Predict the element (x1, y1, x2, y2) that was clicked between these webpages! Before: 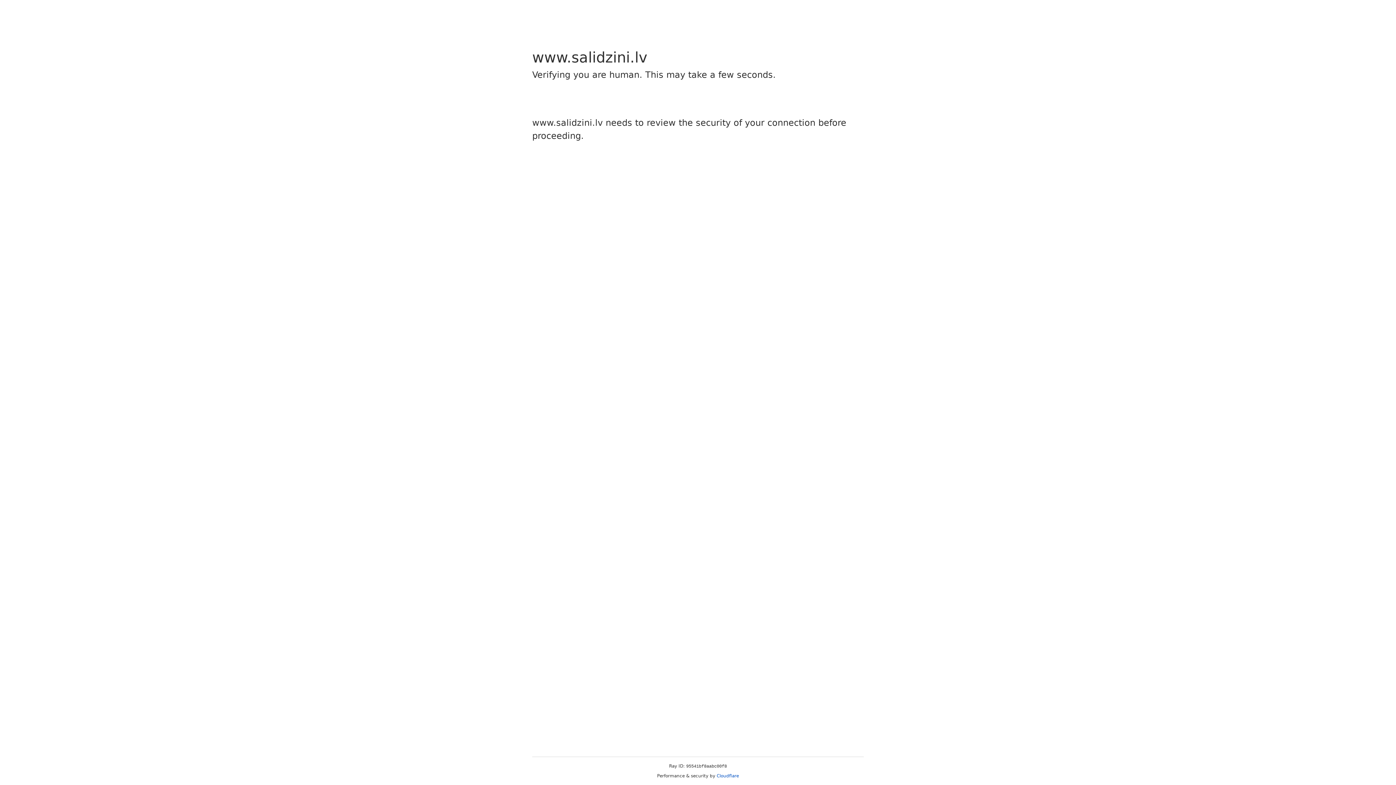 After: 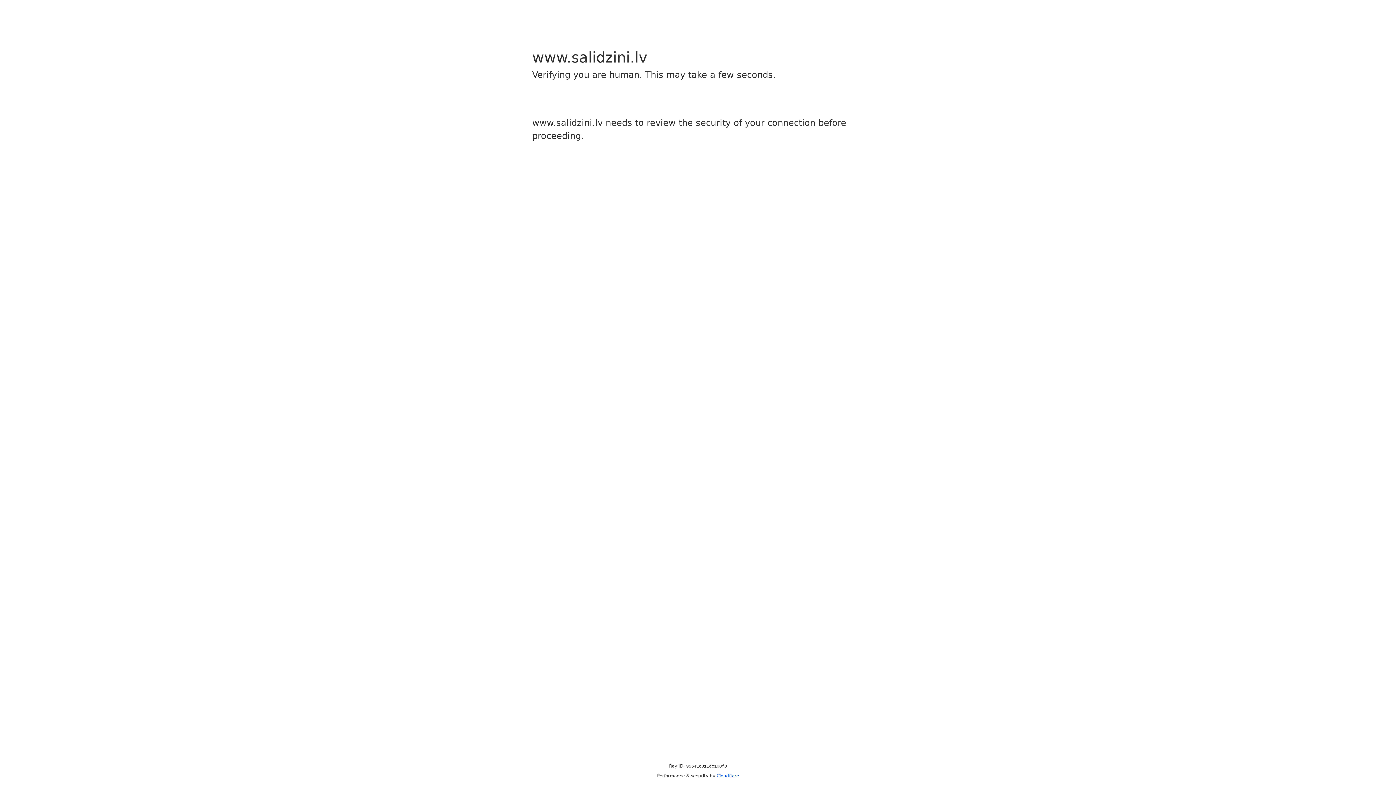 Action: bbox: (716, 773, 739, 778) label: Cloudflare